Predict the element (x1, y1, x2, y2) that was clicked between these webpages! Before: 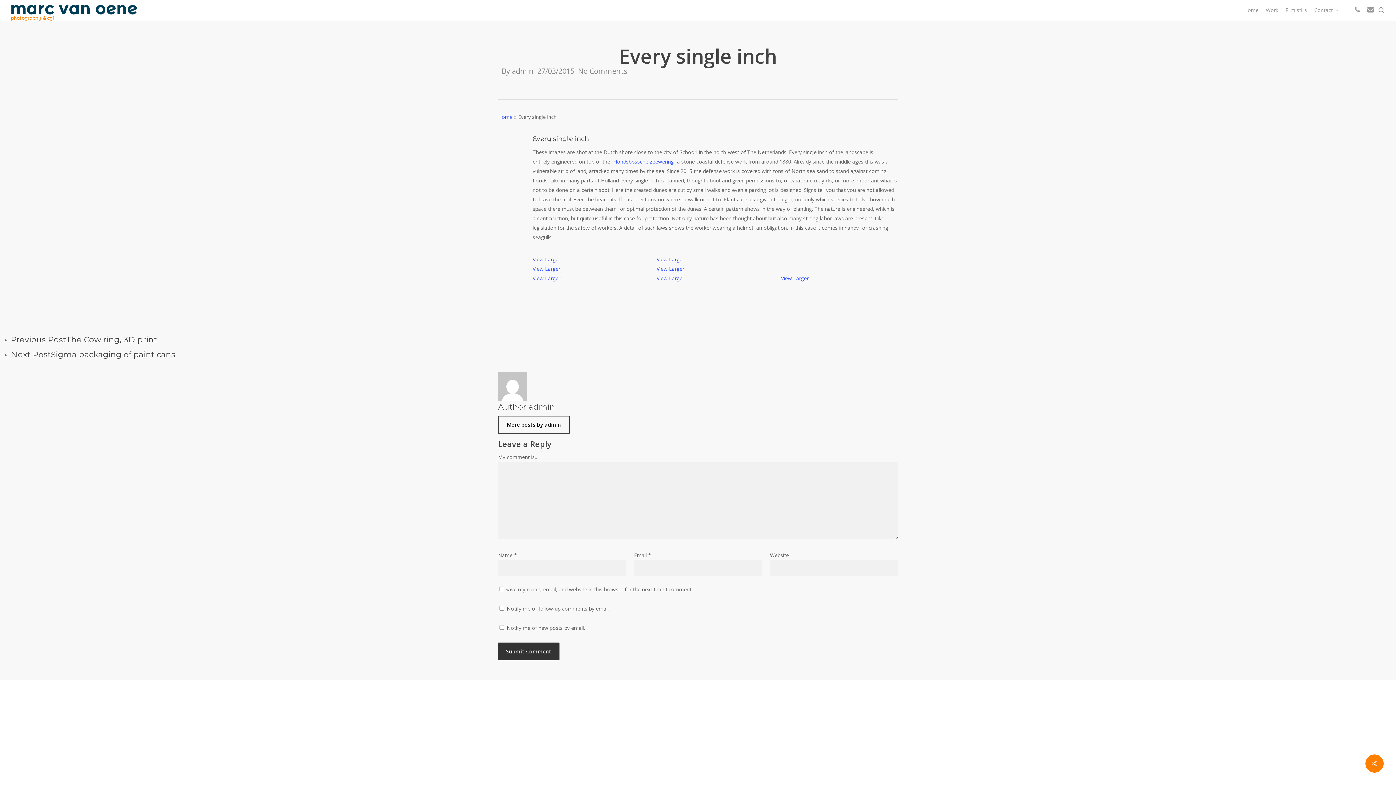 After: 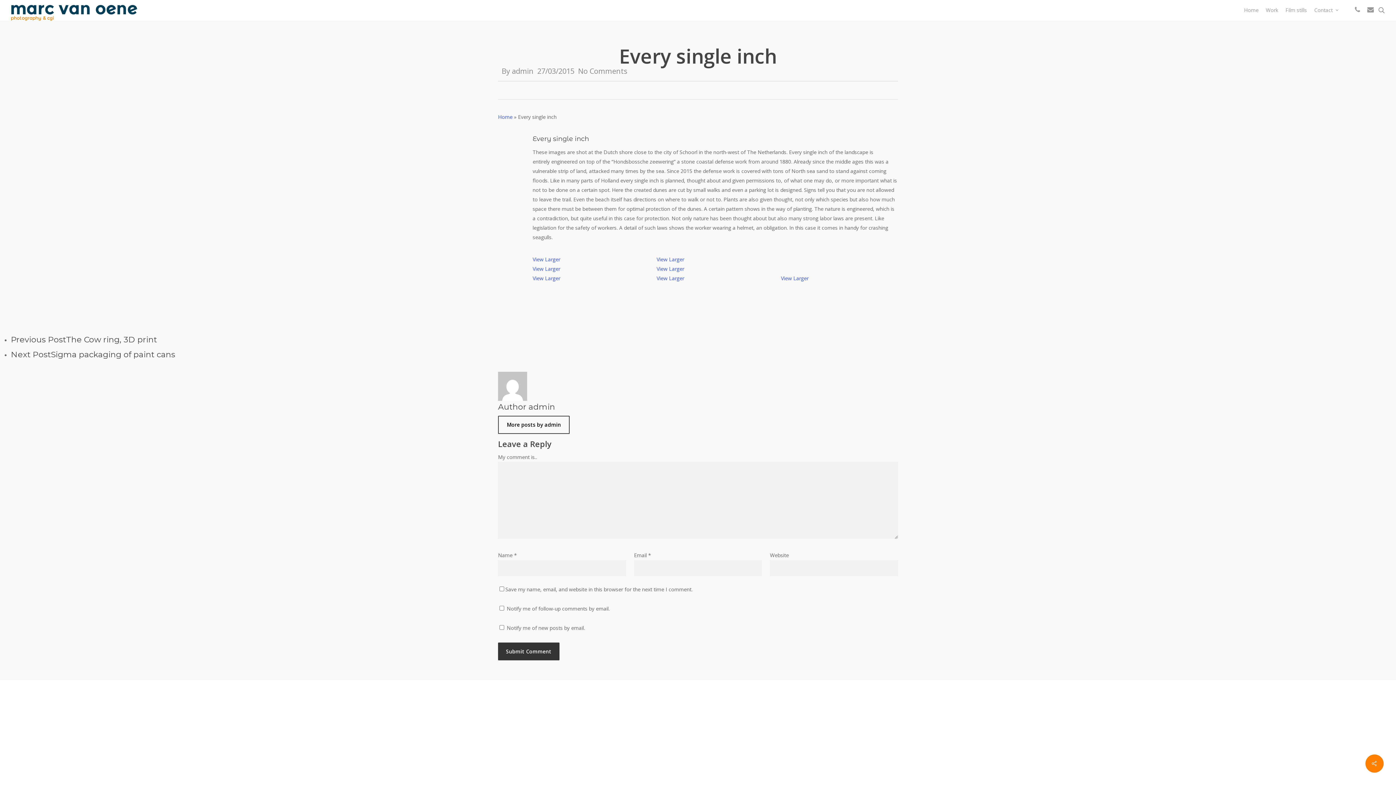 Action: label: Hondsbossche zeewering bbox: (613, 158, 673, 164)